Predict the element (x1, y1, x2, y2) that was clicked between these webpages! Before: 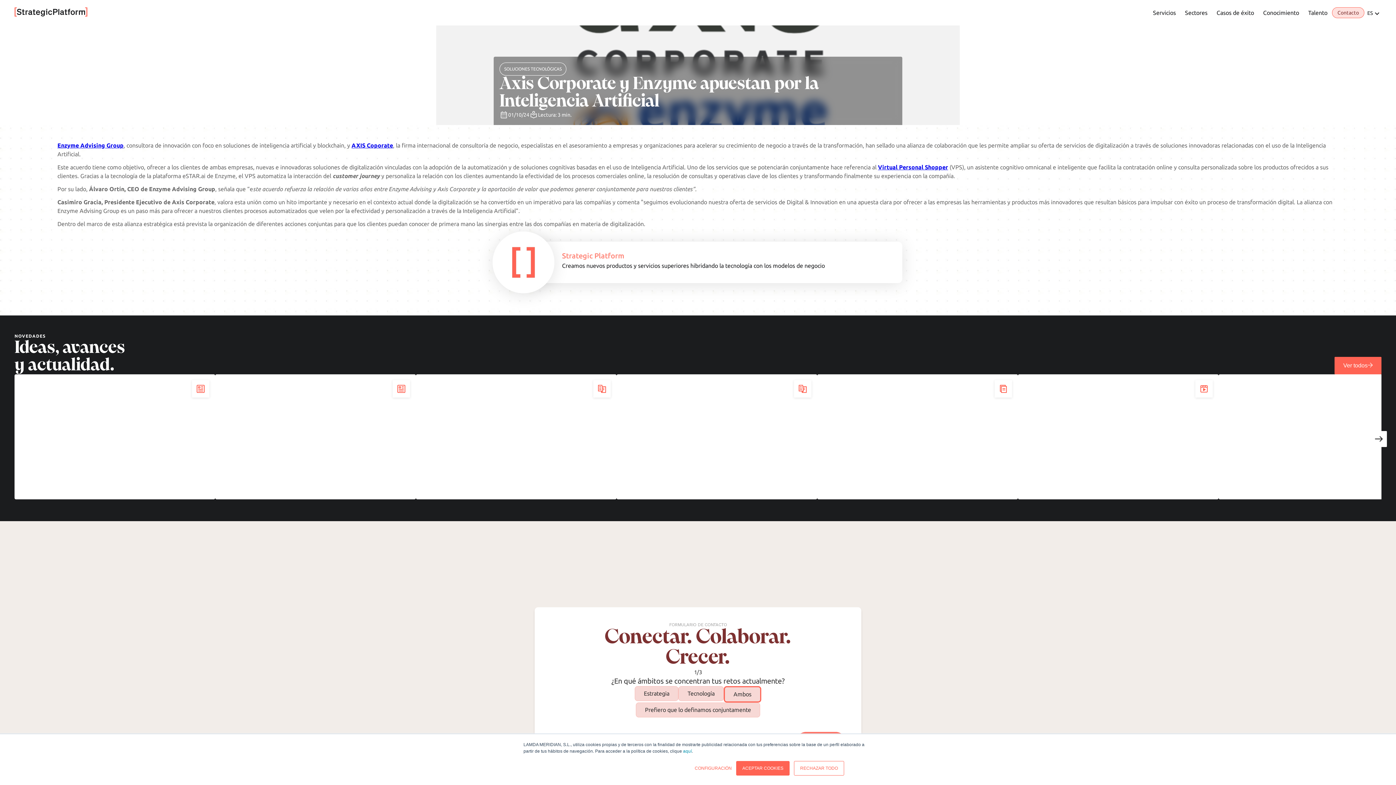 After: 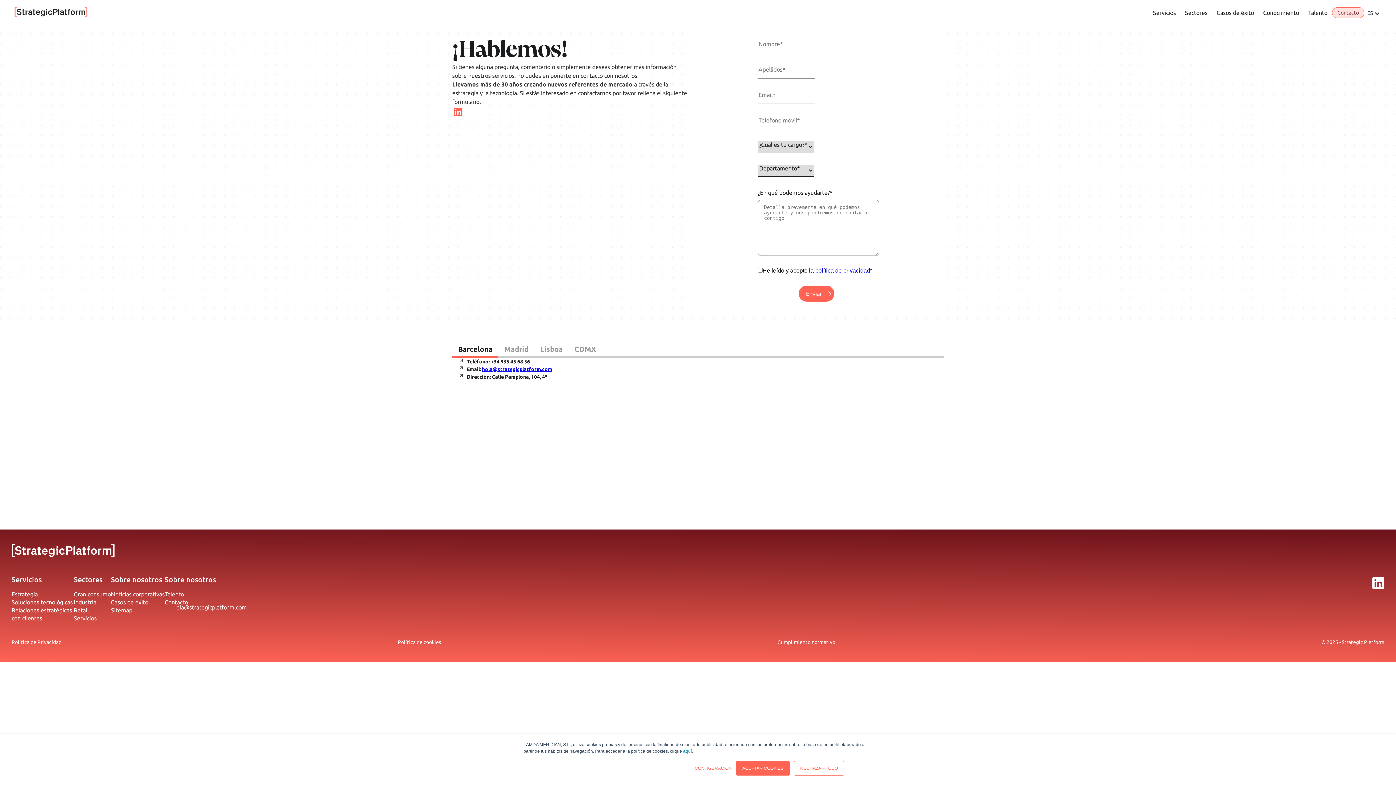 Action: bbox: (1332, 7, 1364, 18) label: Contacto